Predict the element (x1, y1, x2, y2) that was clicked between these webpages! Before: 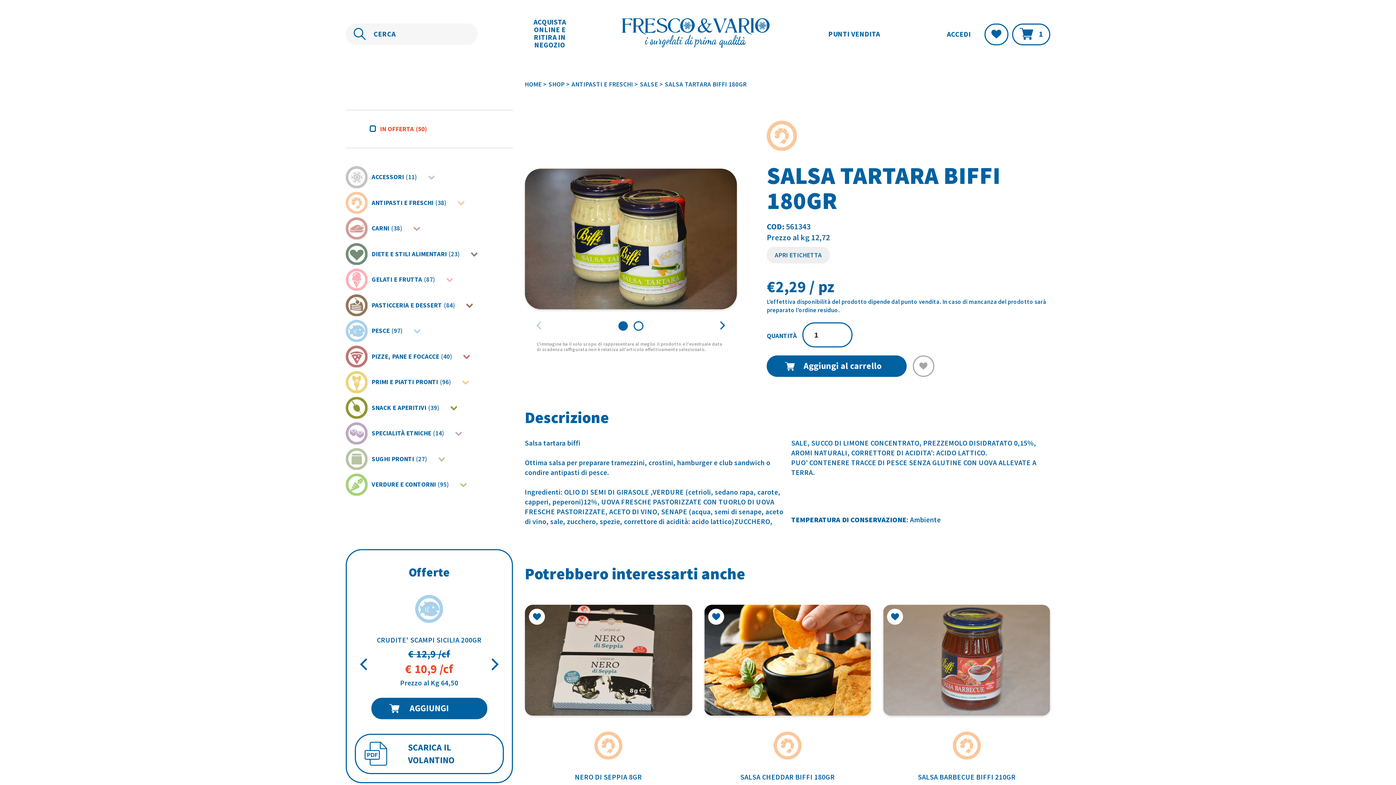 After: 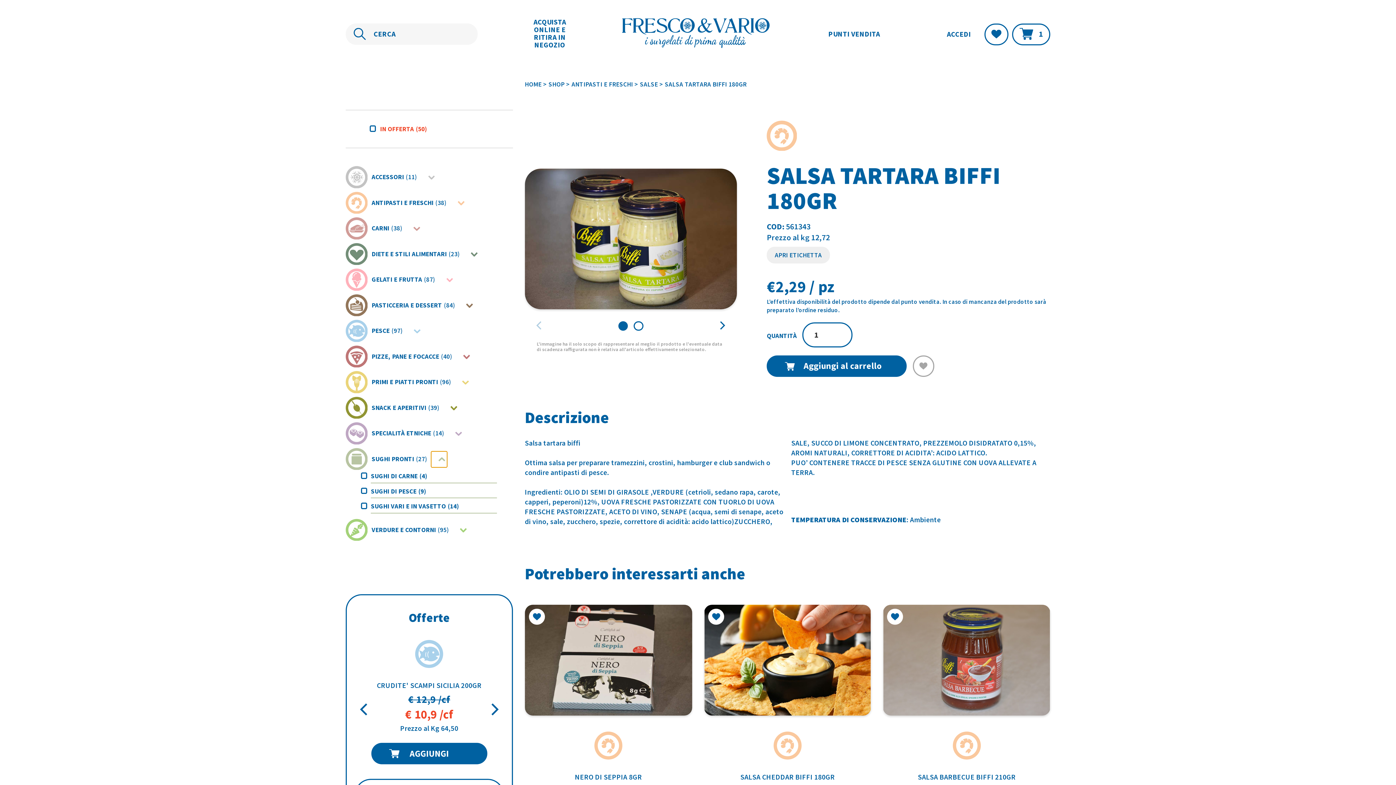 Action: bbox: (431, 451, 447, 467)